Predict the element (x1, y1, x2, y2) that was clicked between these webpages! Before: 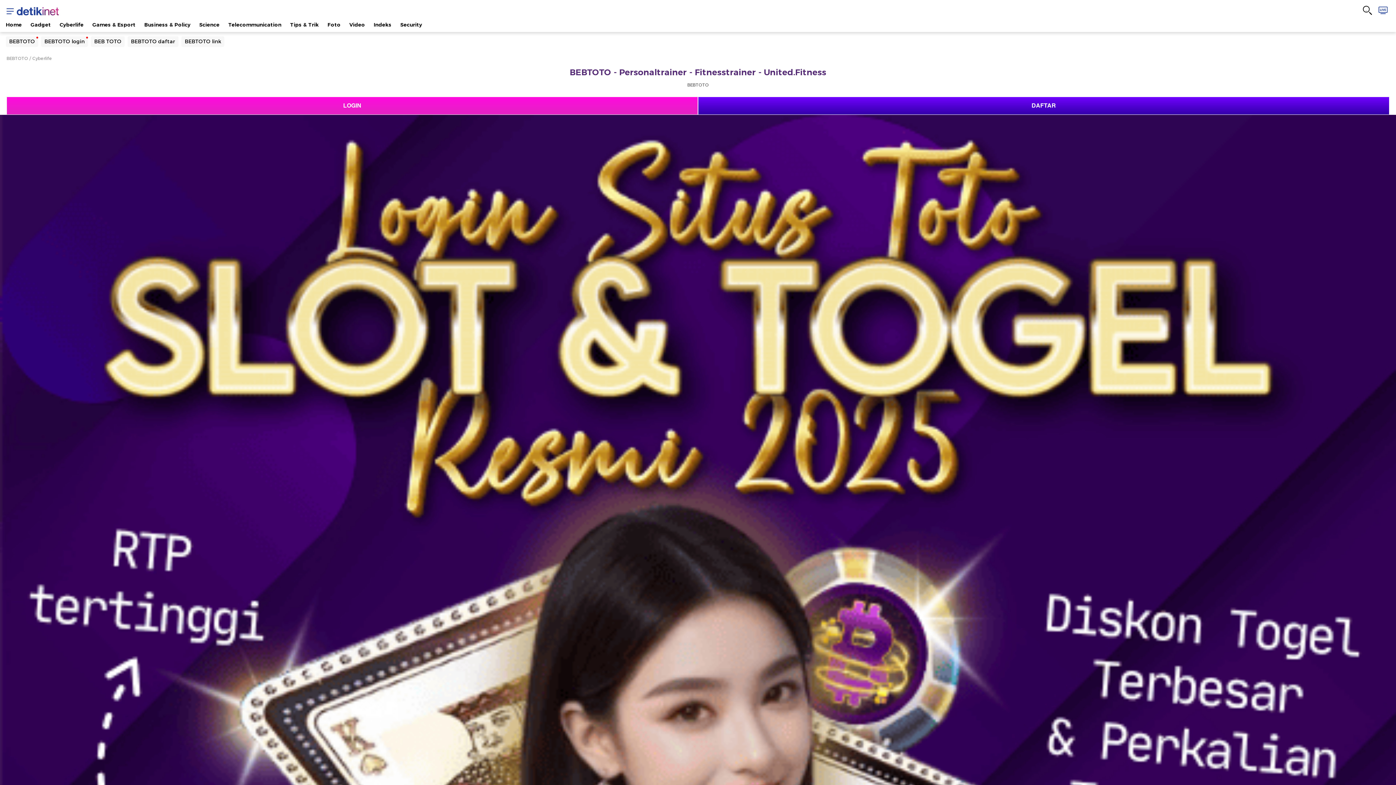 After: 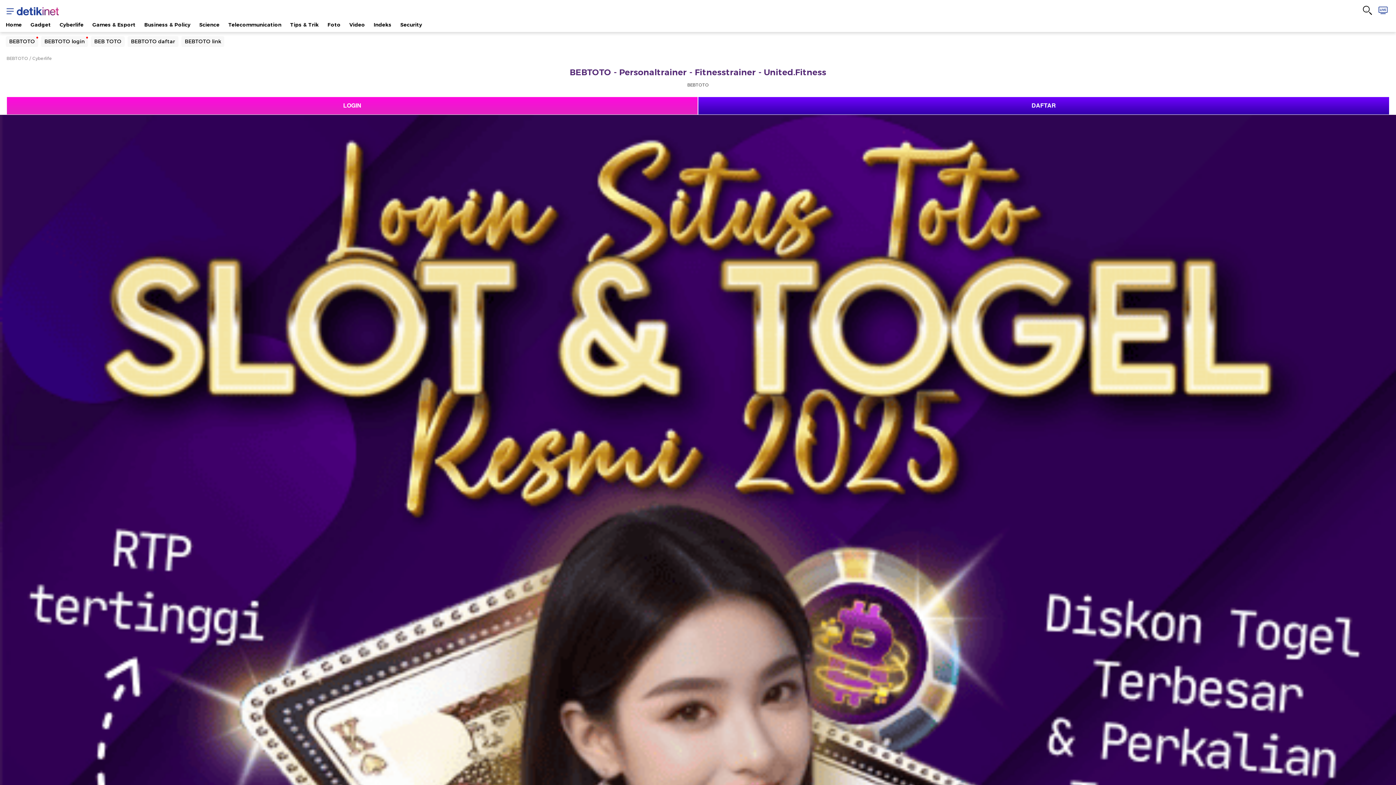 Action: bbox: (90, 36, 124, 46) label: BEB TOTO